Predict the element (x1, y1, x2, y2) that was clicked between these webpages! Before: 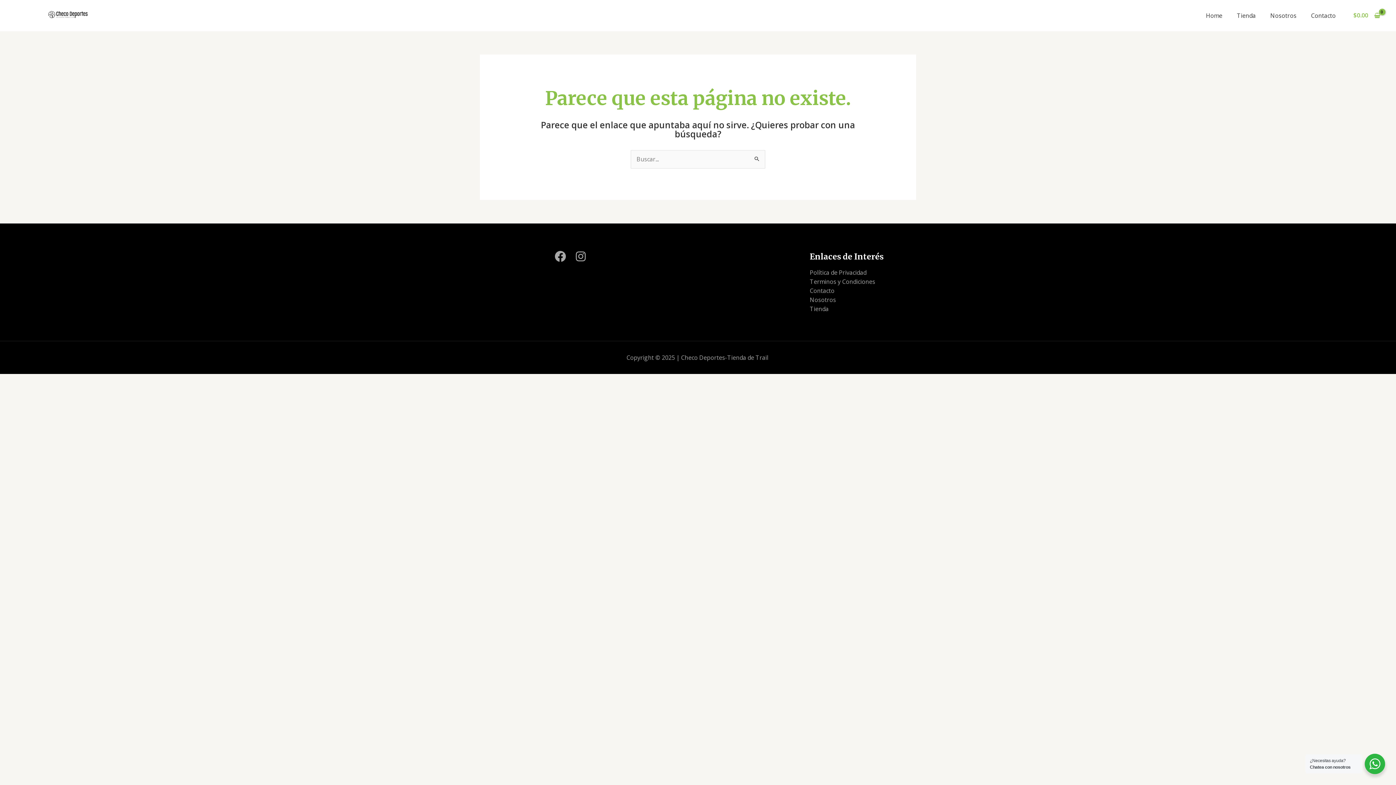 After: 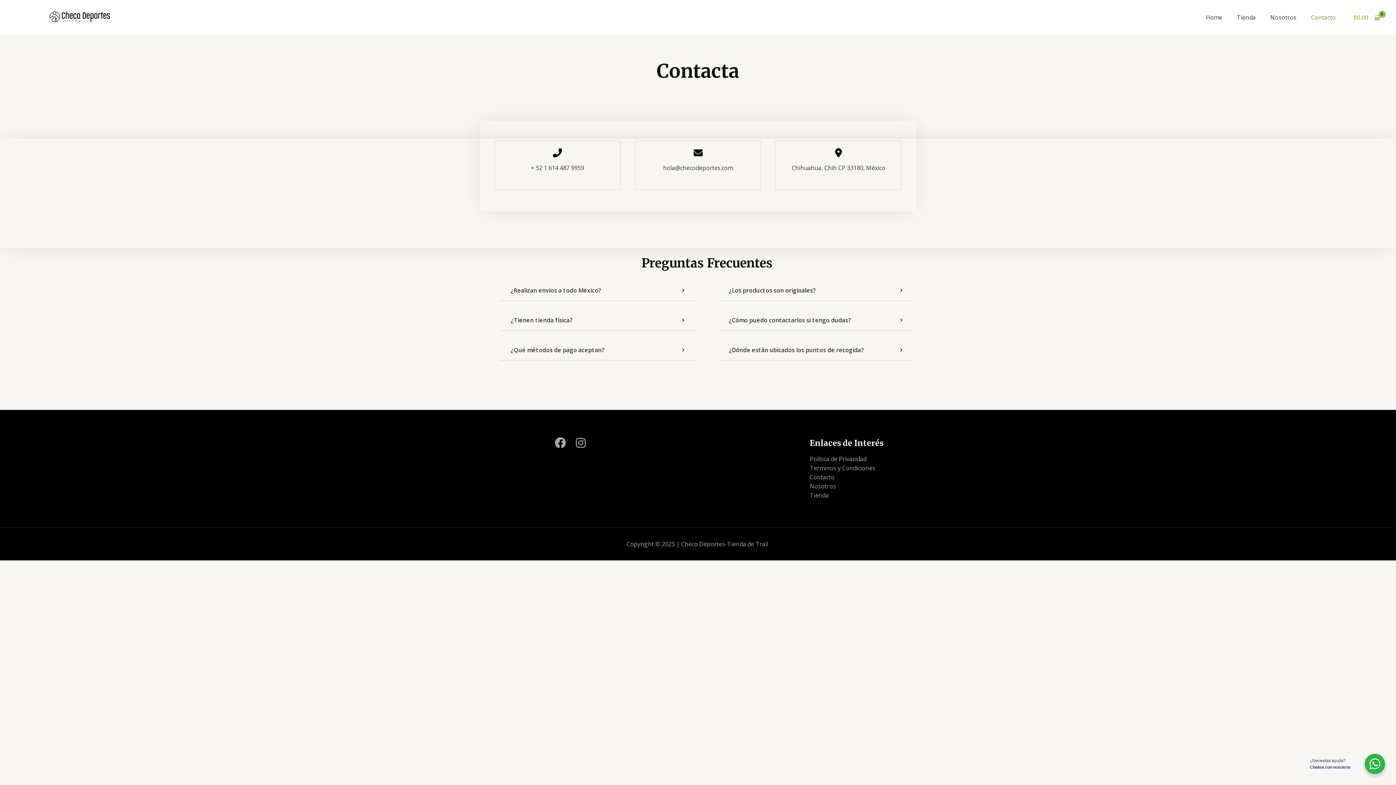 Action: bbox: (1304, 6, 1343, 24) label: Contacto